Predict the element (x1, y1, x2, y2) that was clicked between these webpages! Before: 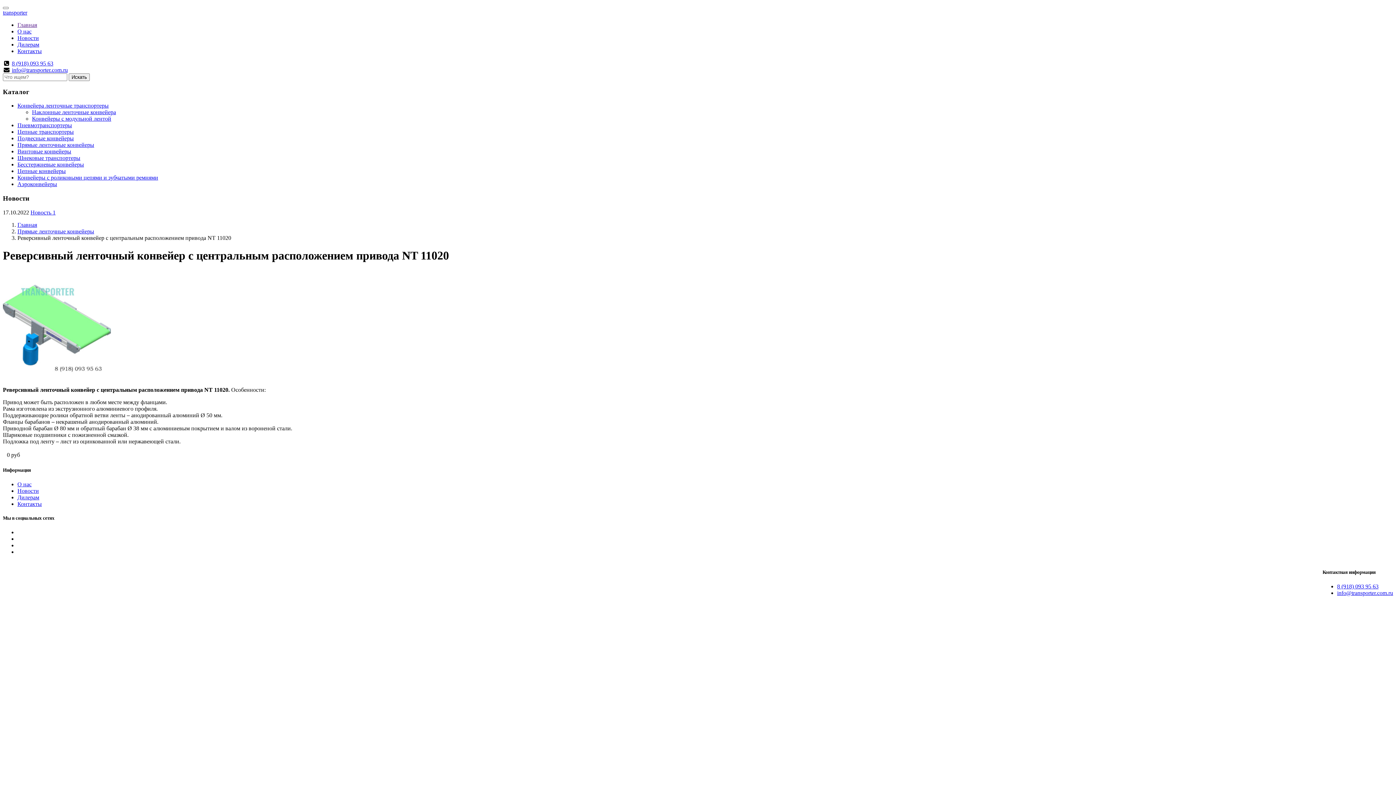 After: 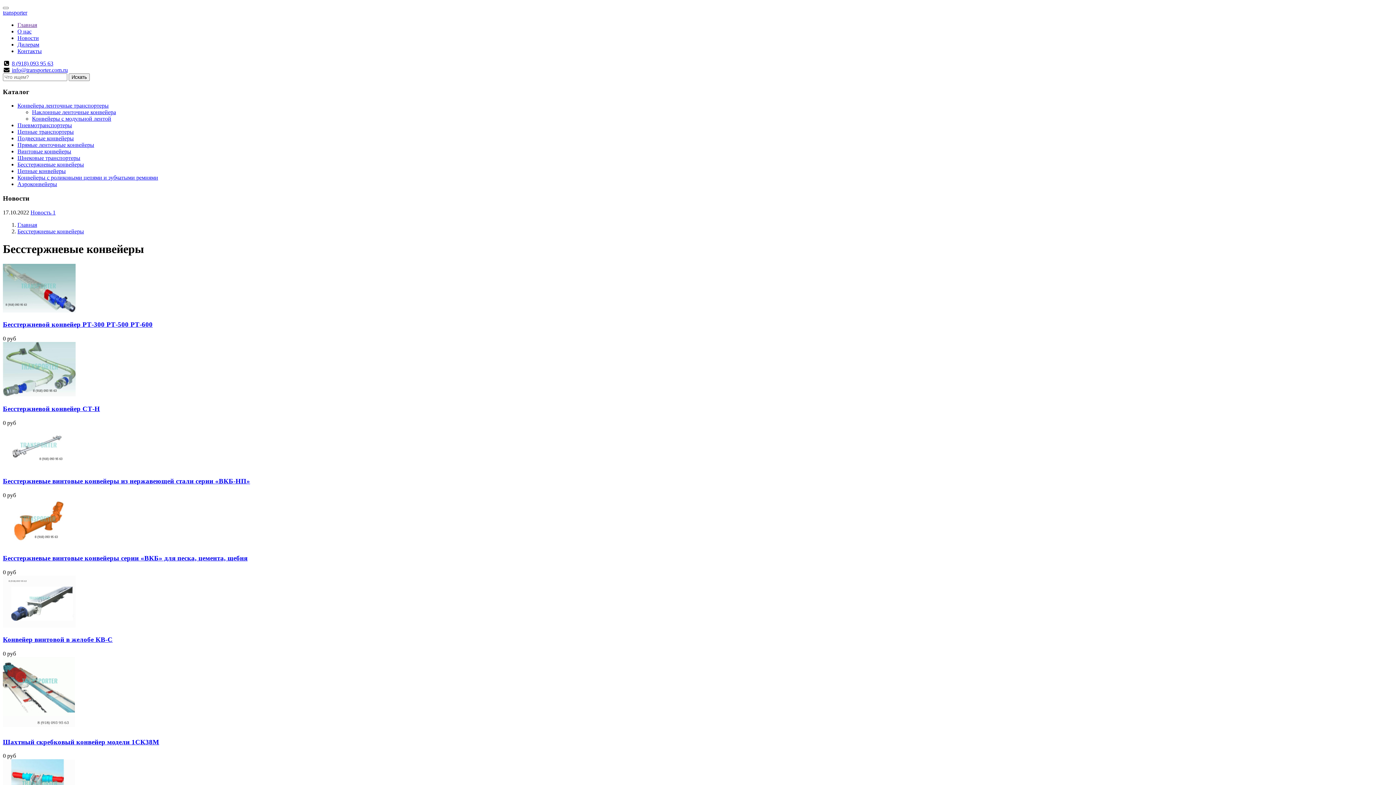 Action: bbox: (17, 161, 84, 167) label: Бесстержневые конвейеры